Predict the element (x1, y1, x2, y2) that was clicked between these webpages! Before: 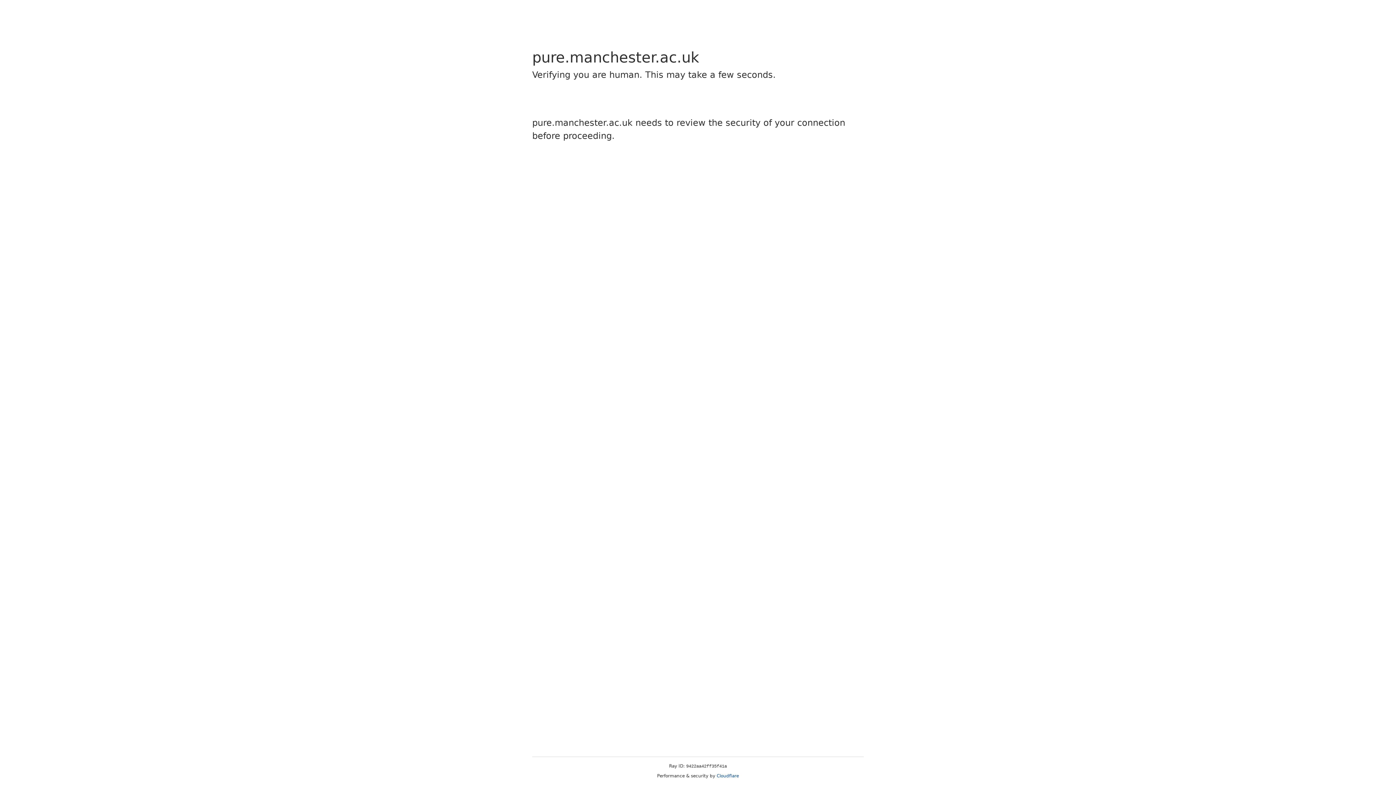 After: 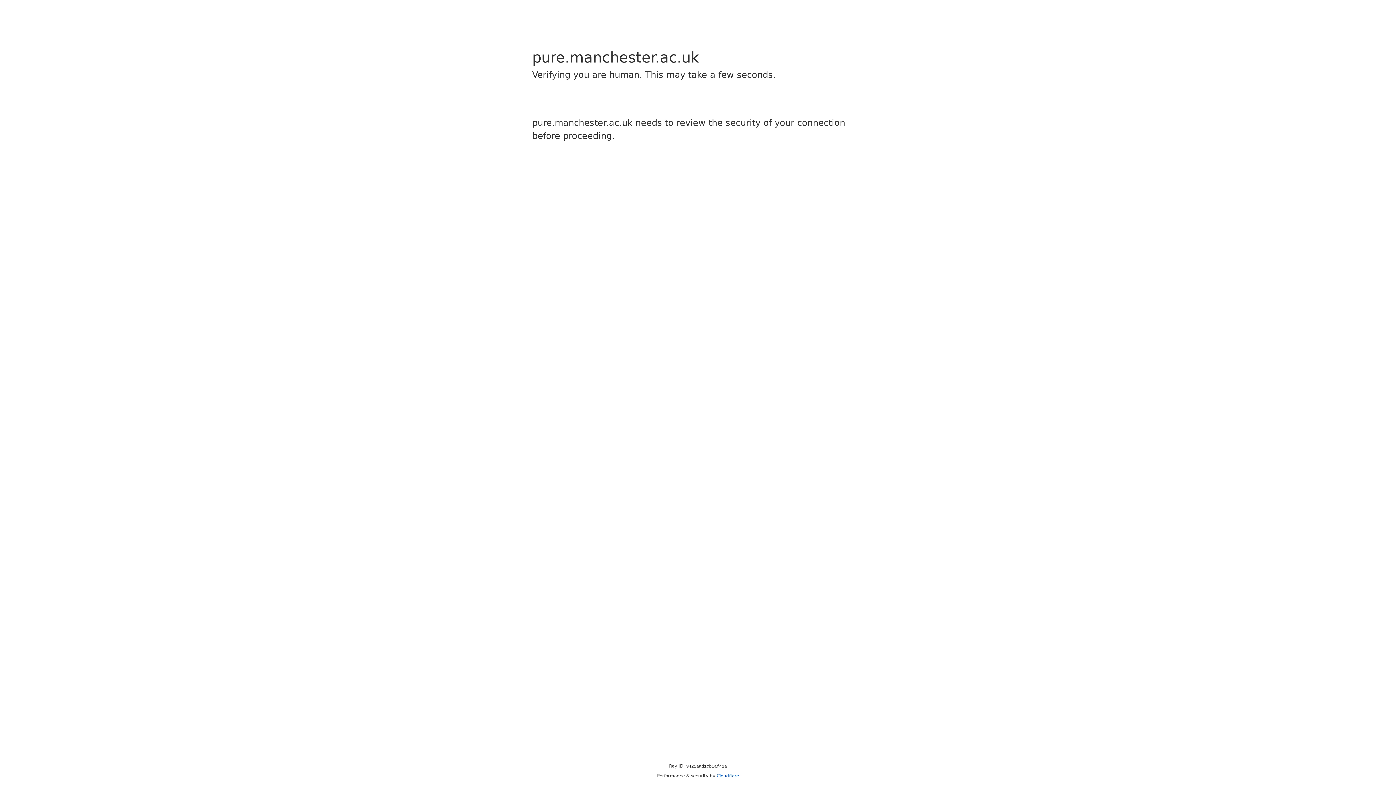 Action: bbox: (716, 773, 739, 778) label: Cloudflare